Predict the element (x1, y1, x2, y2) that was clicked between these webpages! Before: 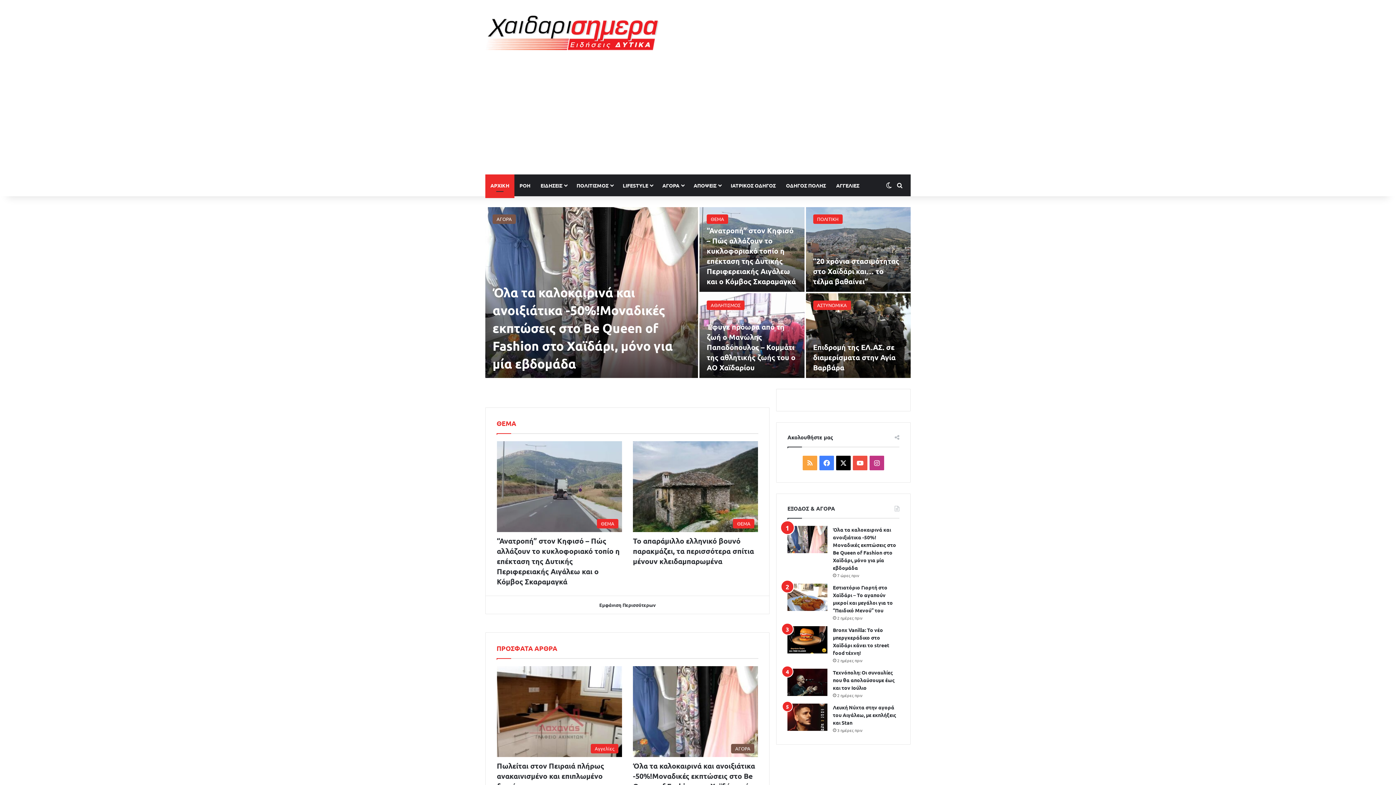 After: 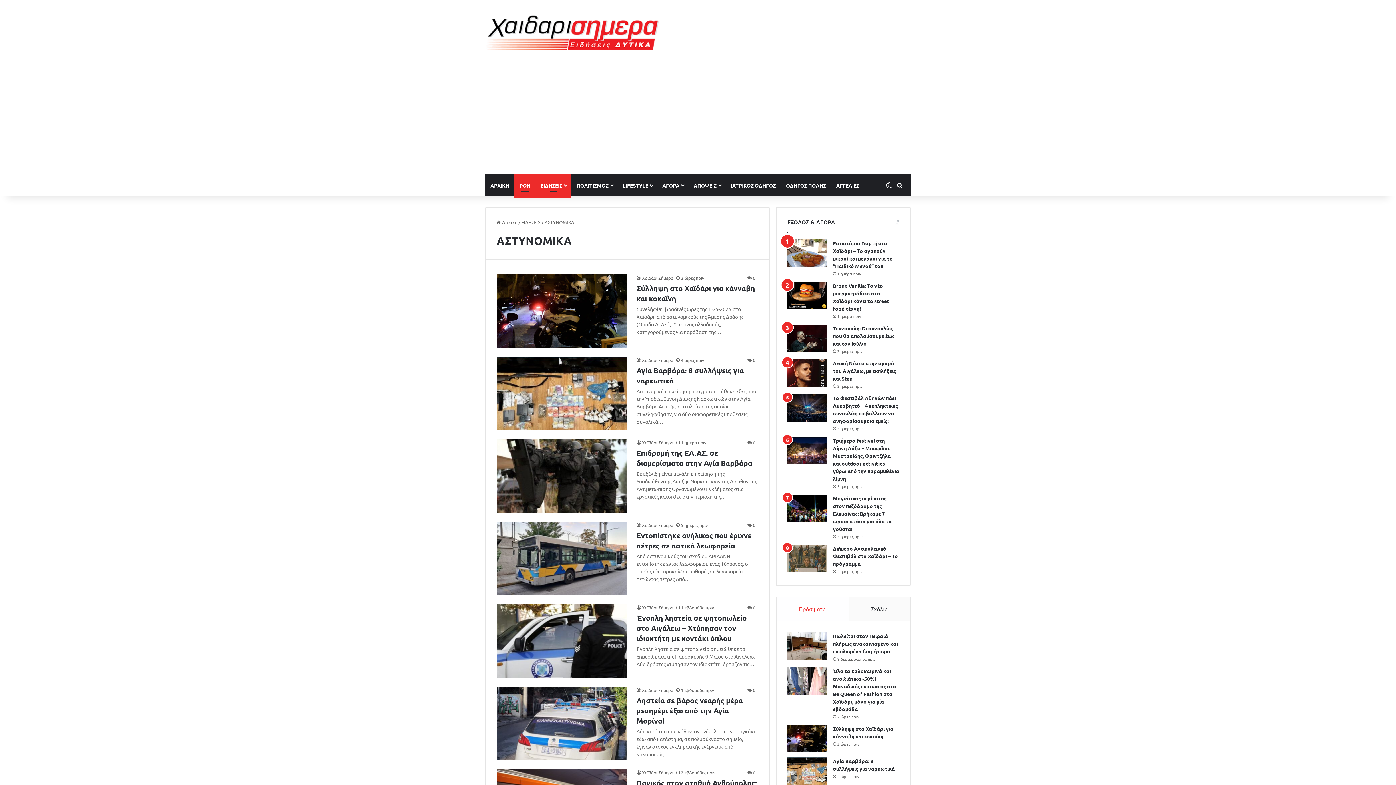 Action: label: ΑΣΤΥΝΟΜΙΚΑ bbox: (813, 300, 851, 310)